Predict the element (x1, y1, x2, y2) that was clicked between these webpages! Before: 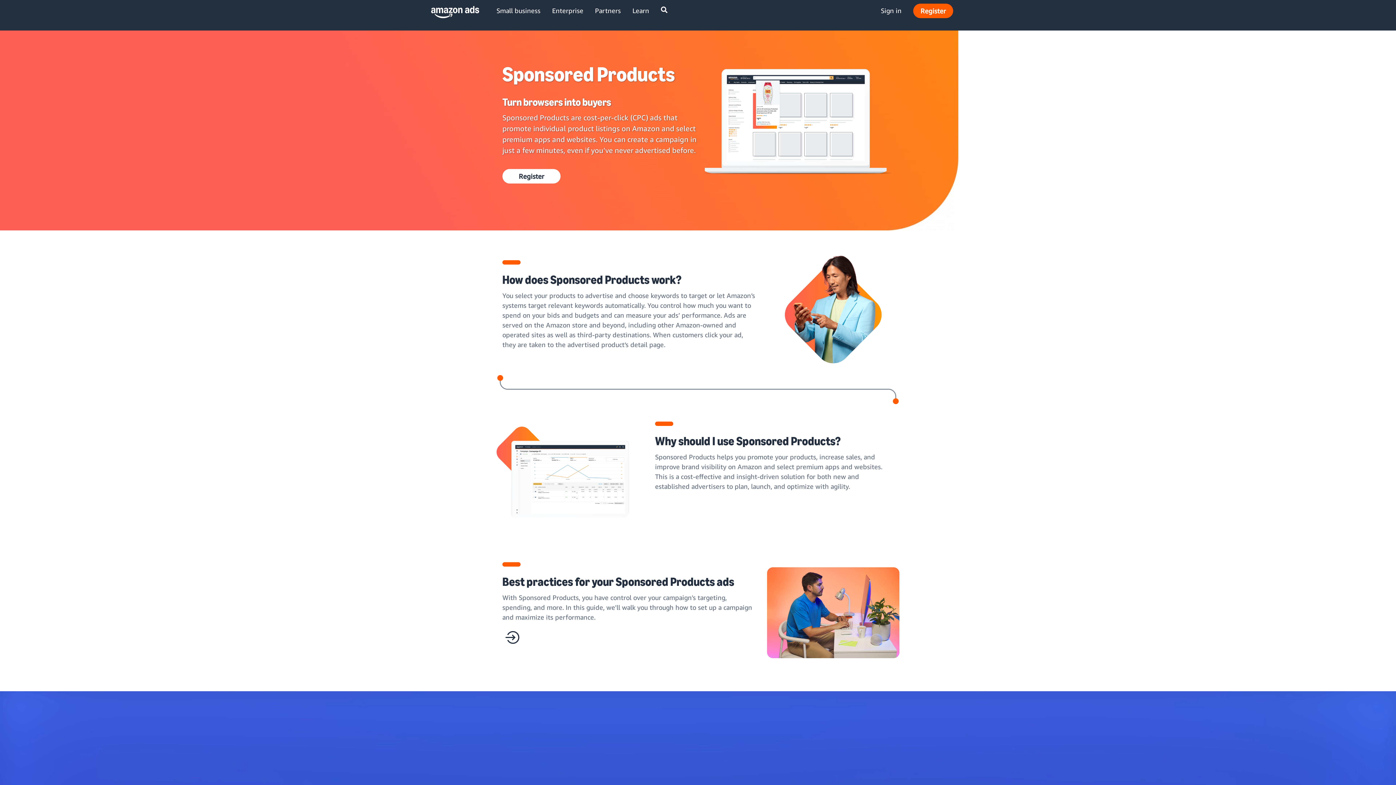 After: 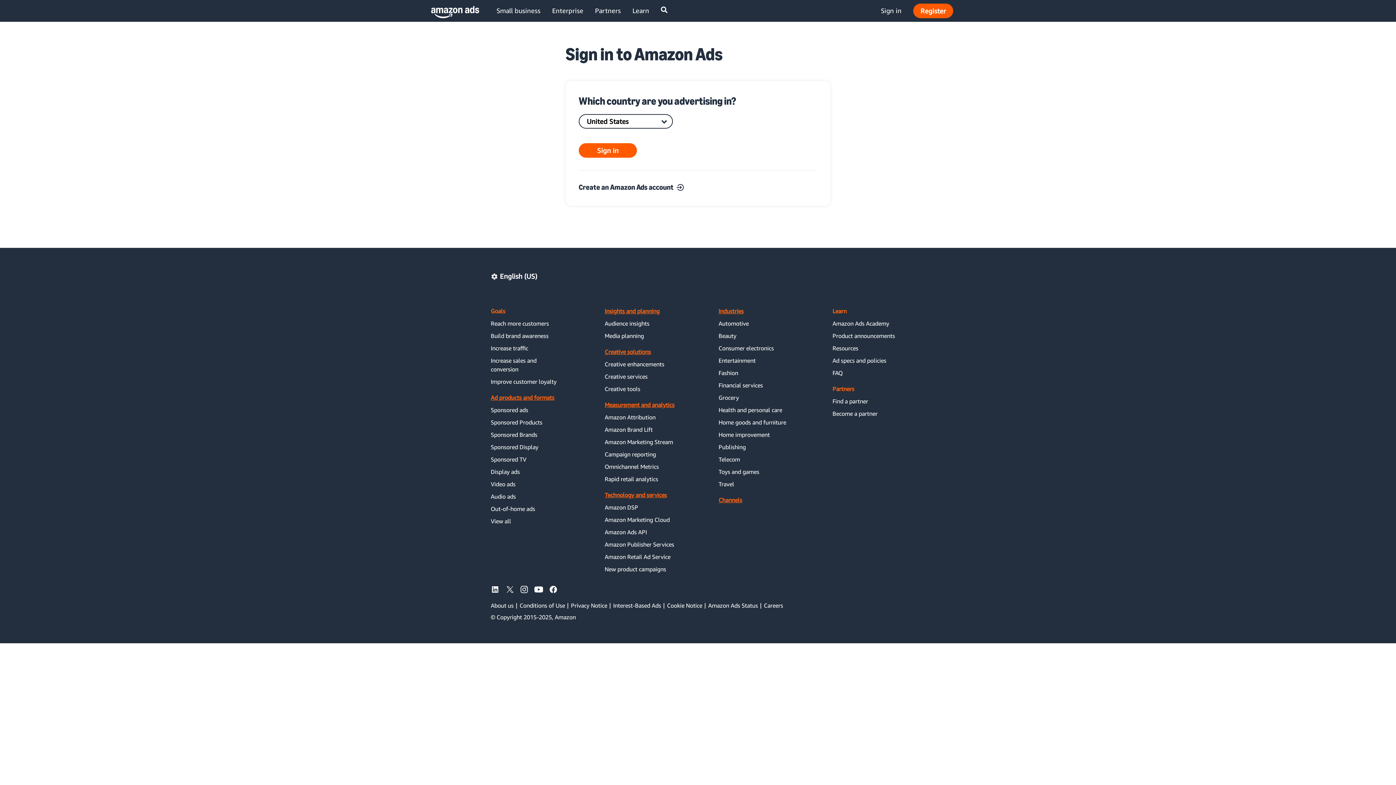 Action: bbox: (881, 5, 901, 15) label: Sign in